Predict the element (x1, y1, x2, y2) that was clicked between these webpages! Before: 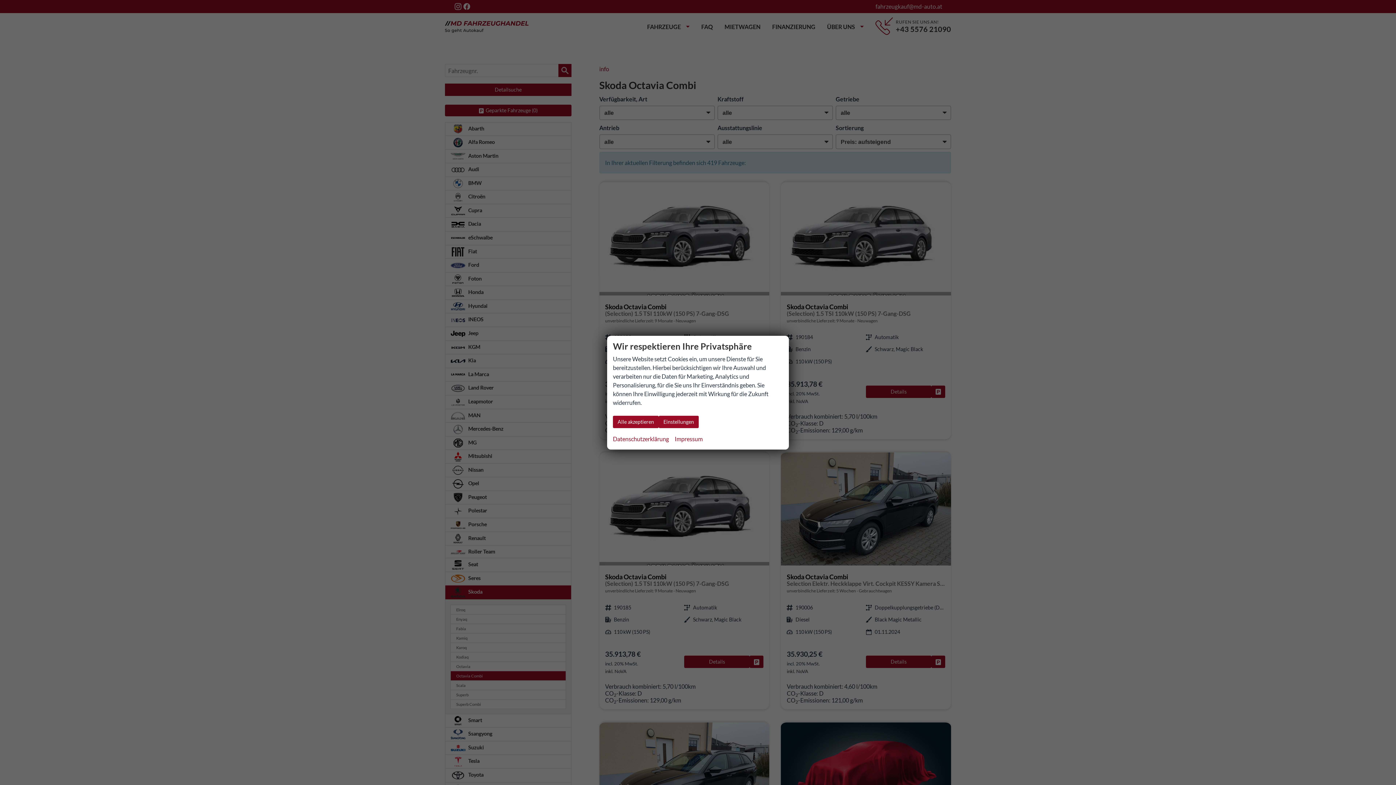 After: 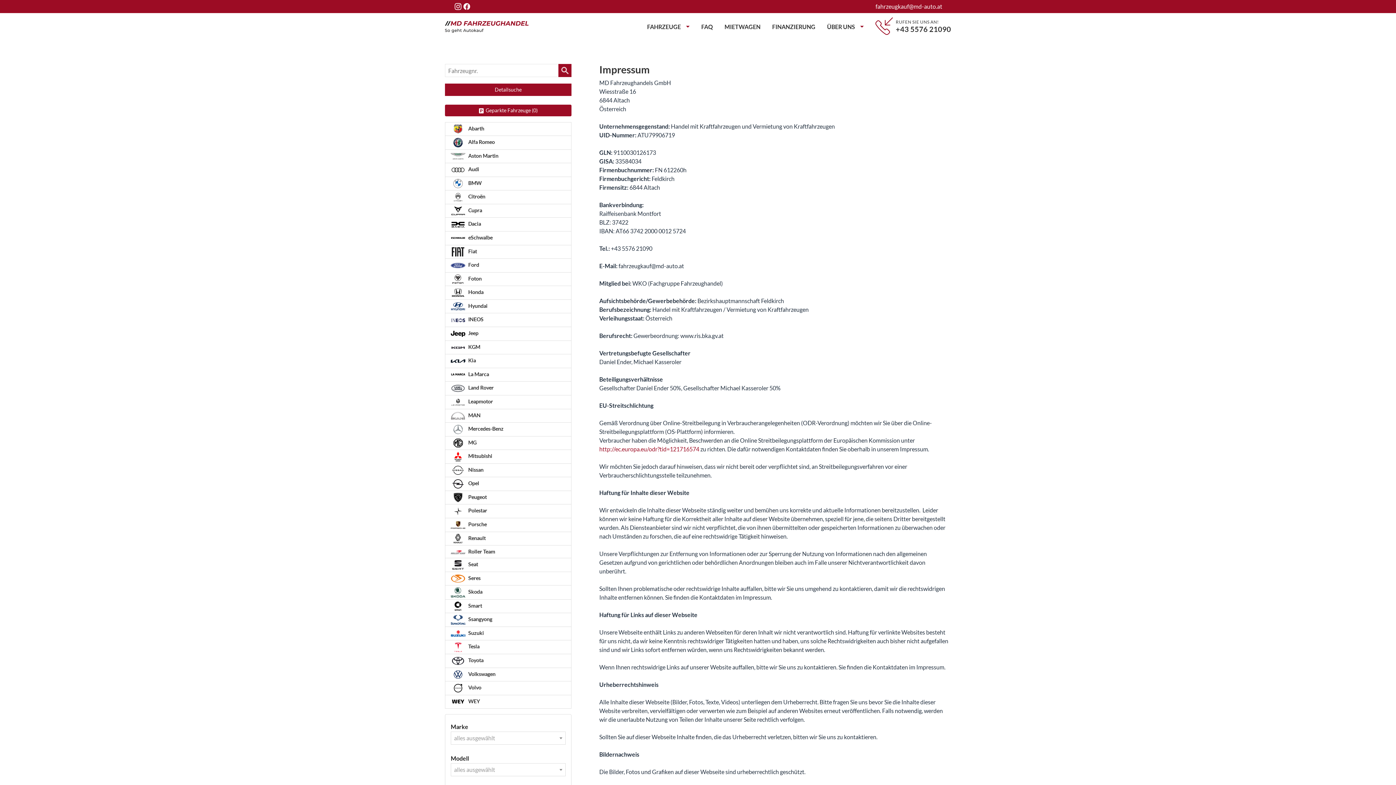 Action: bbox: (674, 434, 702, 443) label: Impressum